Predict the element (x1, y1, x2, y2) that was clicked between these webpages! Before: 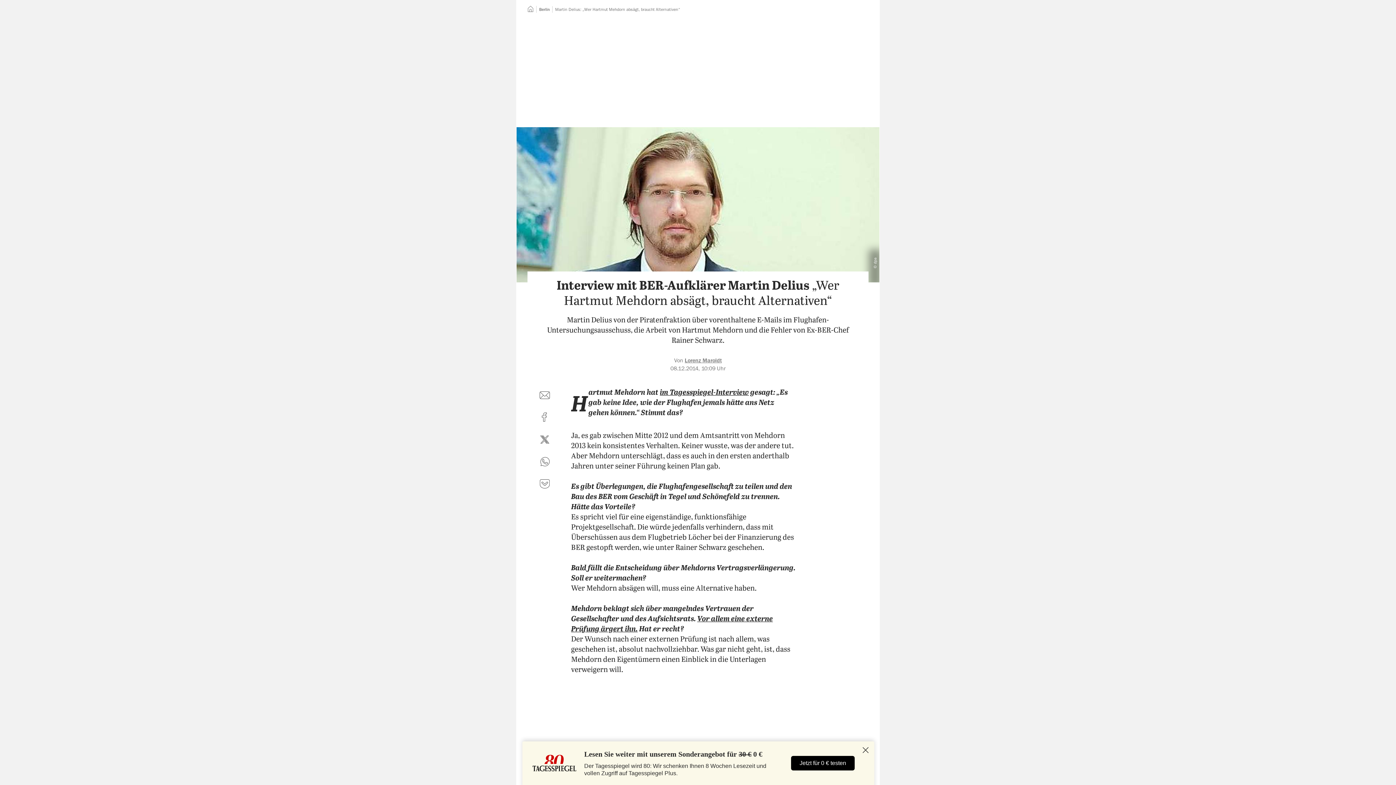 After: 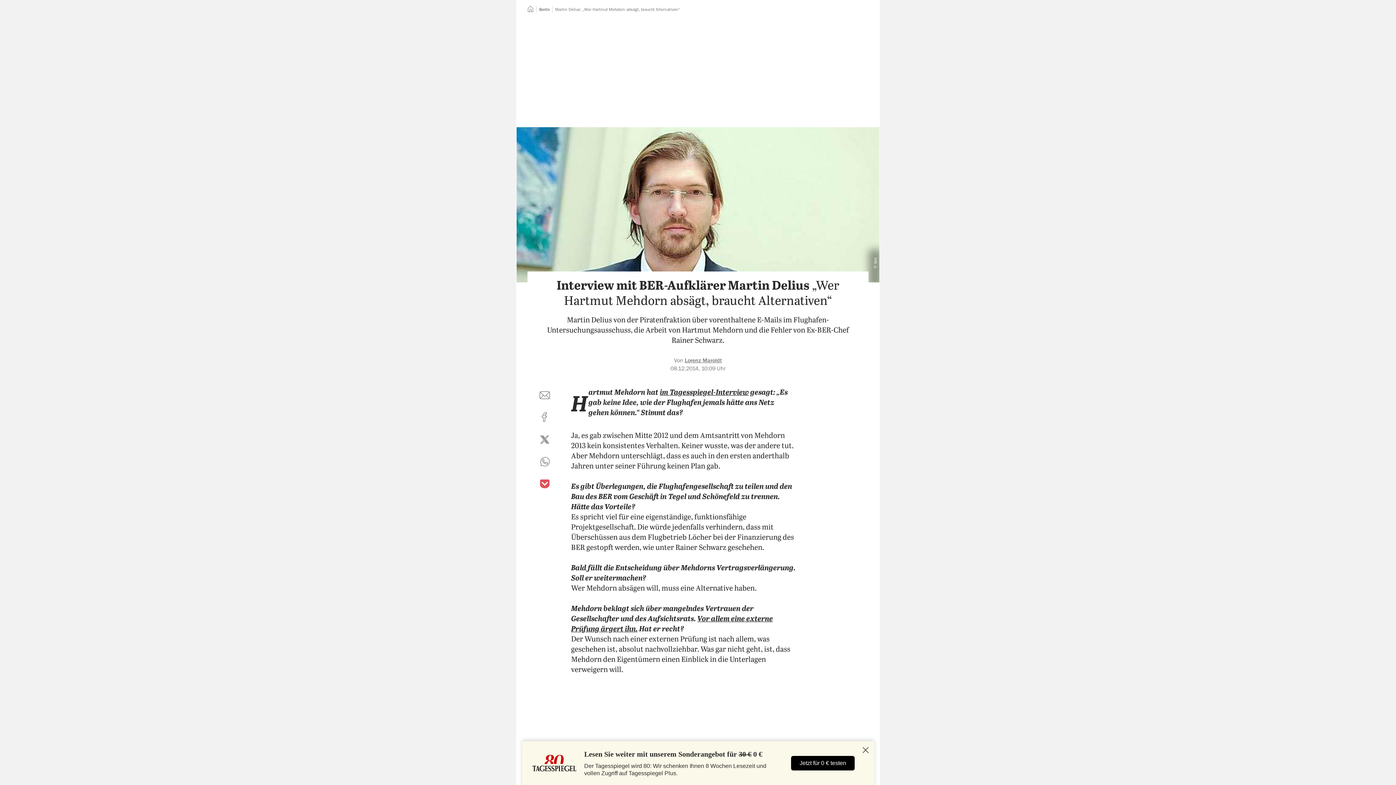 Action: bbox: (536, 475, 553, 492) label: auf Pocket teilen